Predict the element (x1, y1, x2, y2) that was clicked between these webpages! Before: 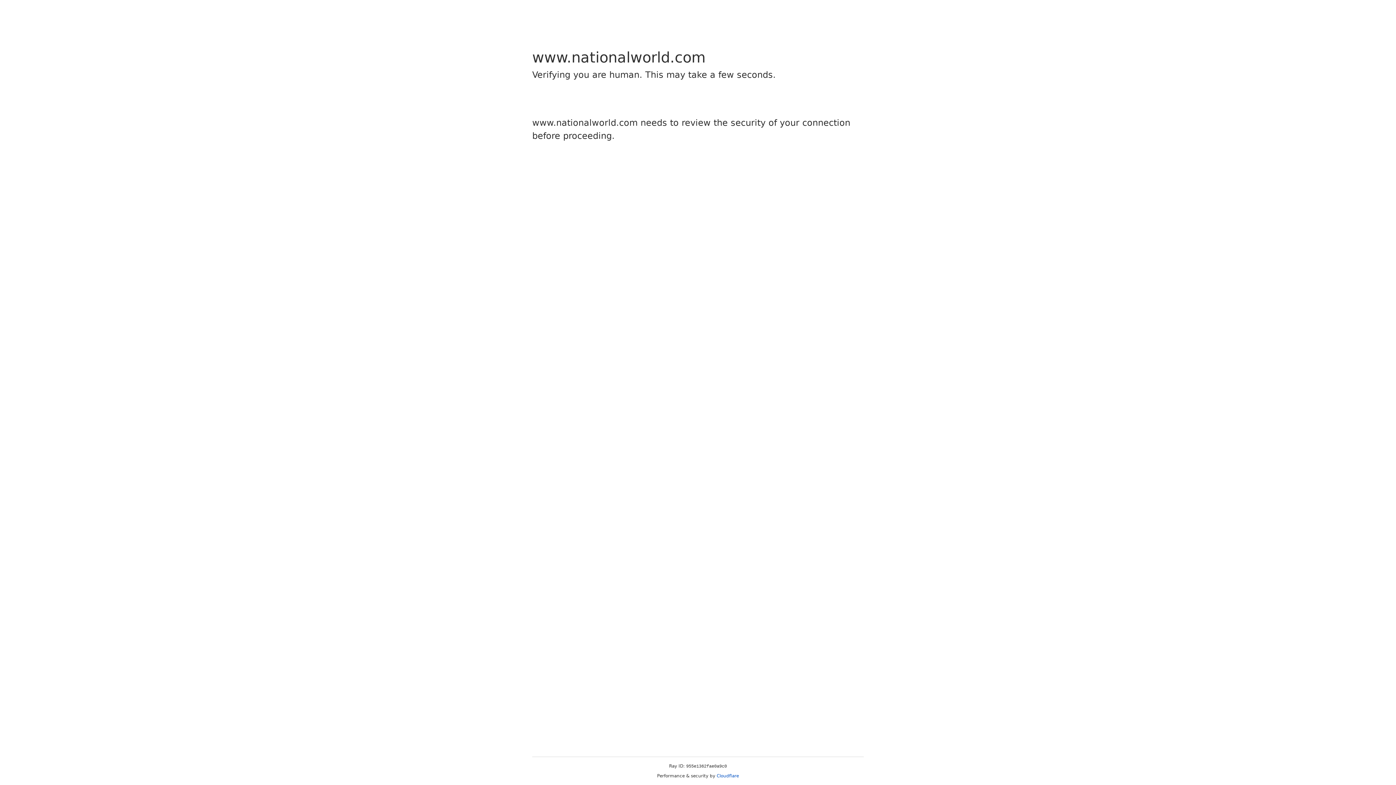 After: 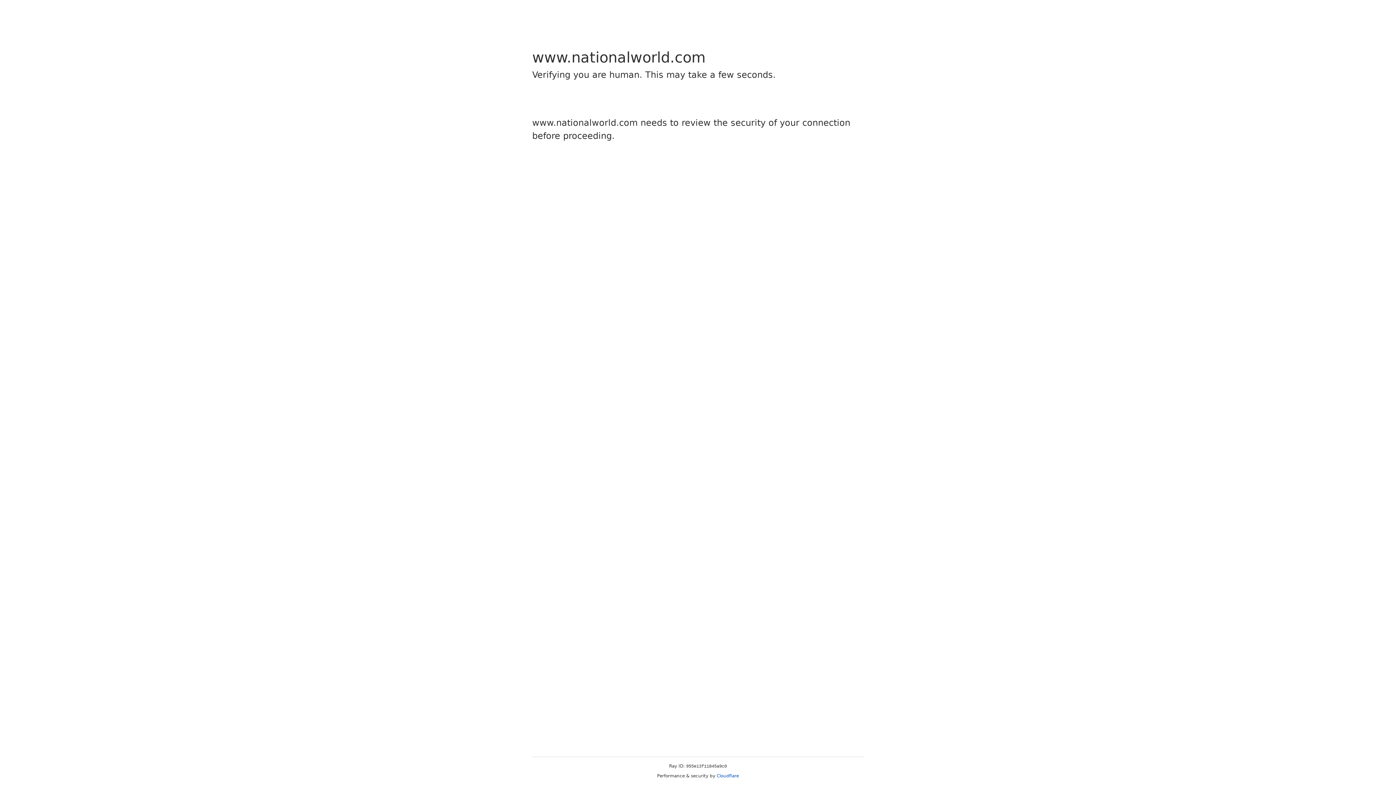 Action: bbox: (716, 773, 739, 778) label: Cloudflare